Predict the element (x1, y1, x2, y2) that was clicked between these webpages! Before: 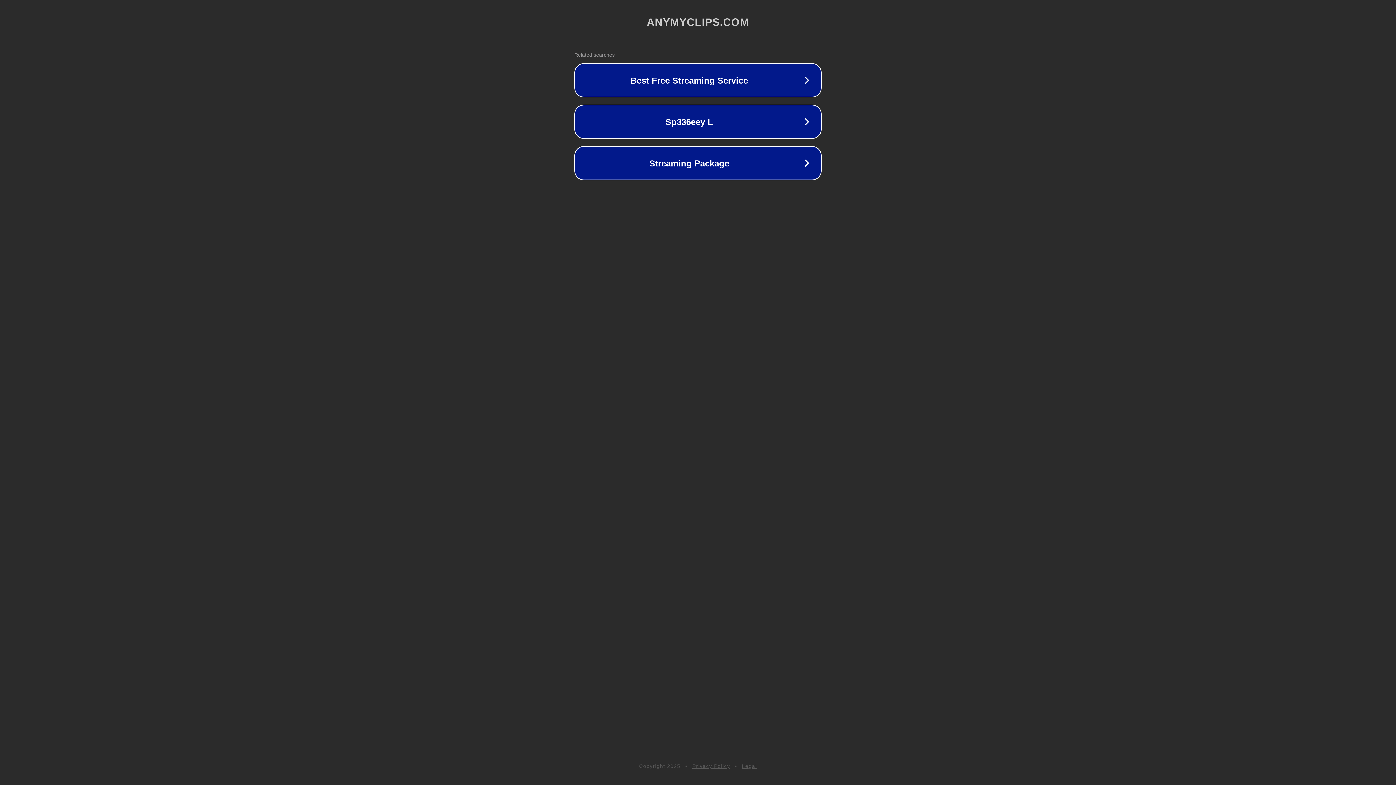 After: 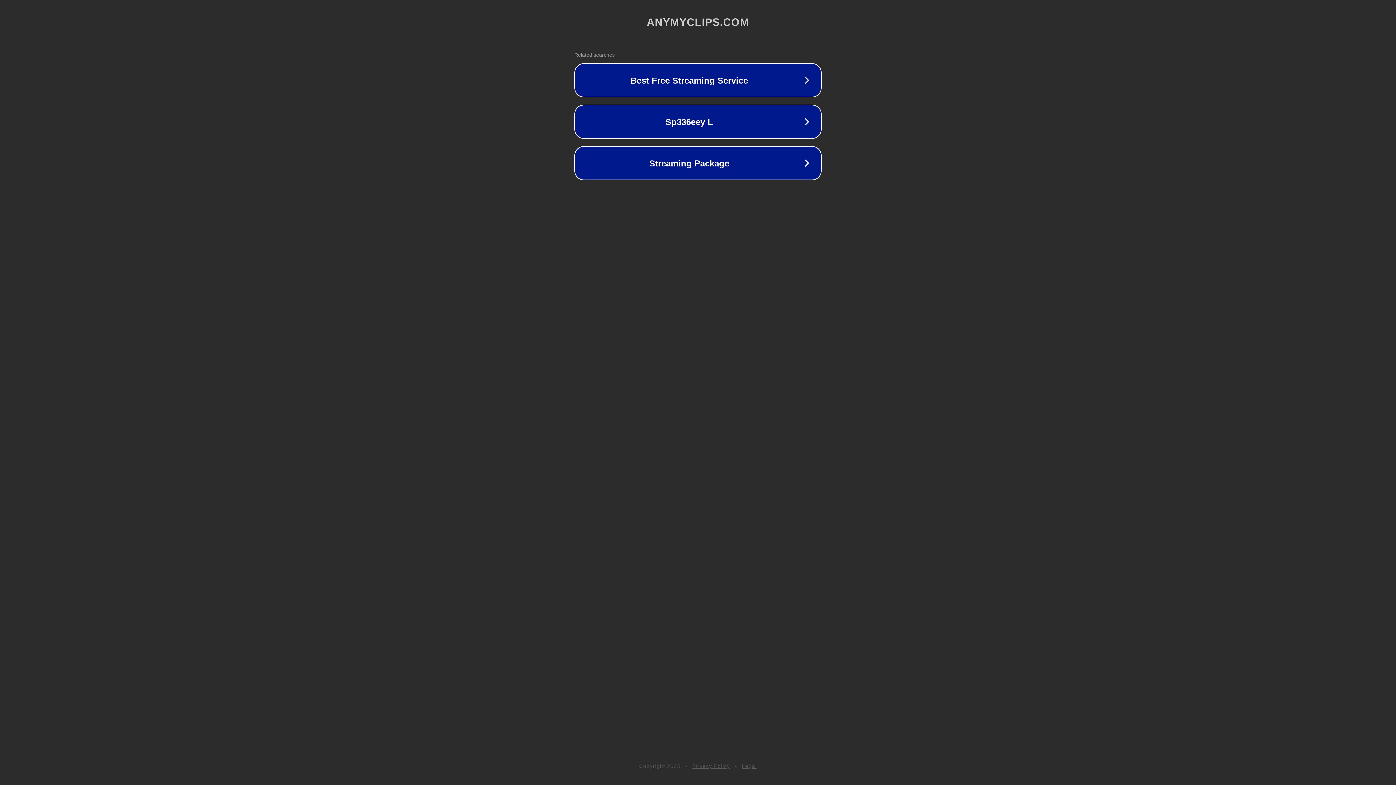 Action: label: Privacy Policy bbox: (692, 763, 730, 769)